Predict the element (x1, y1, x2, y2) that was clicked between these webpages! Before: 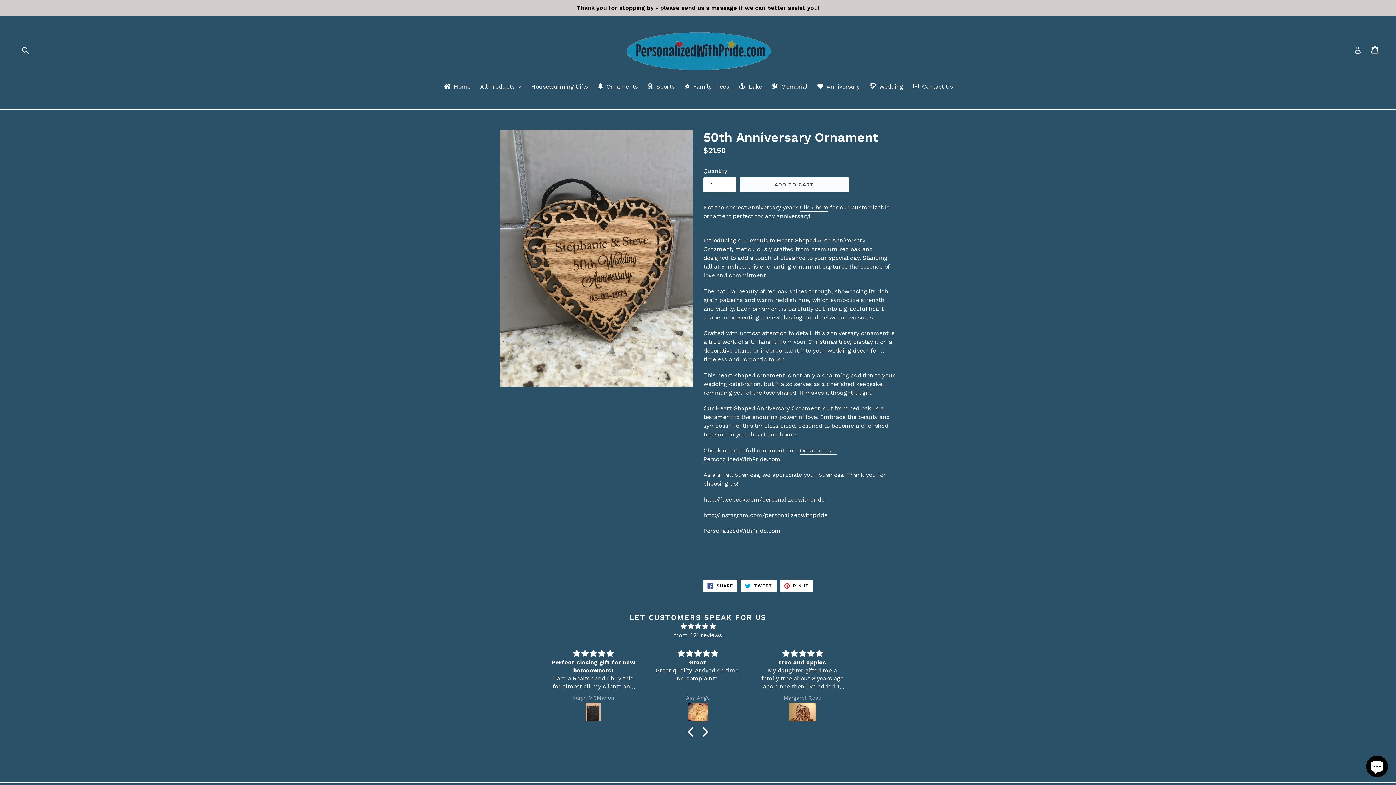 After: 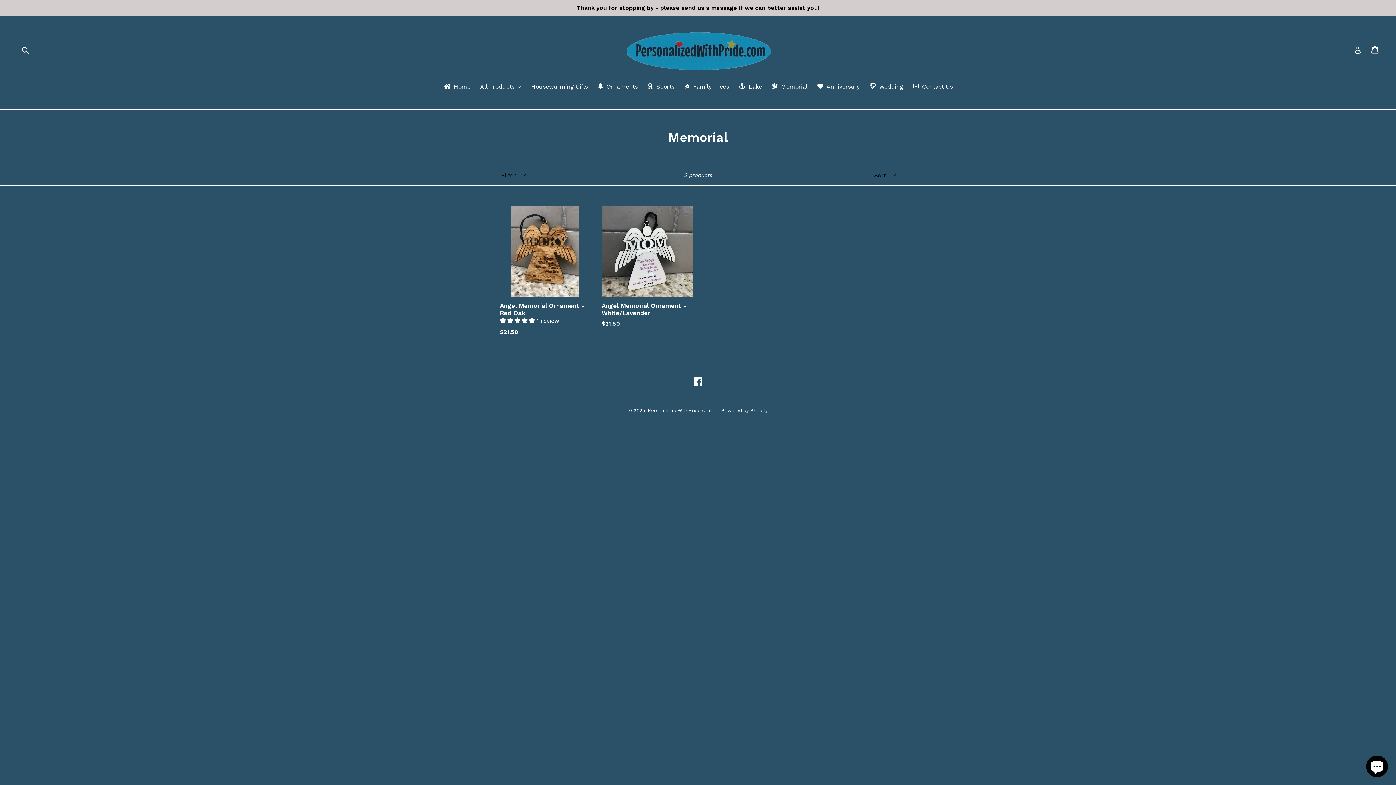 Action: label: Memorial bbox: (766, 82, 812, 92)